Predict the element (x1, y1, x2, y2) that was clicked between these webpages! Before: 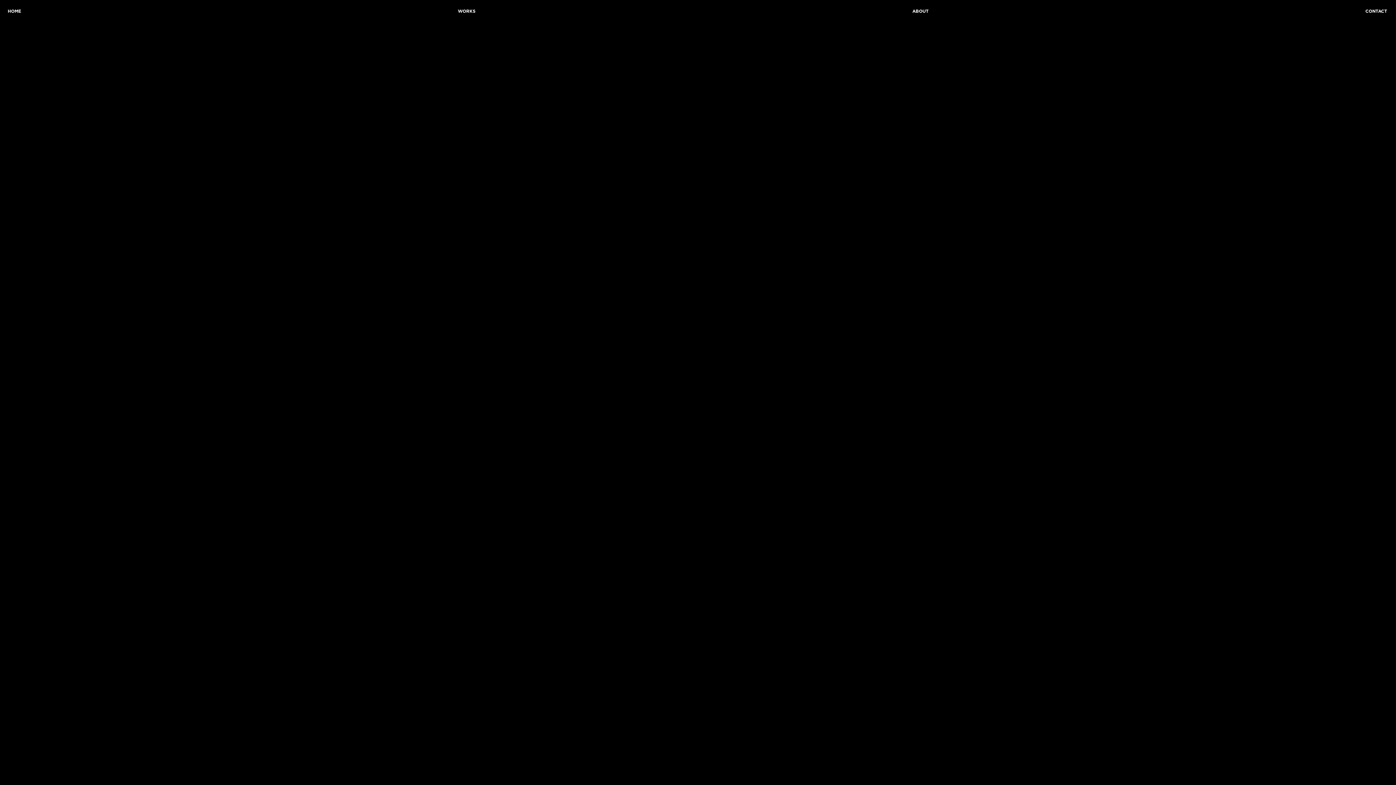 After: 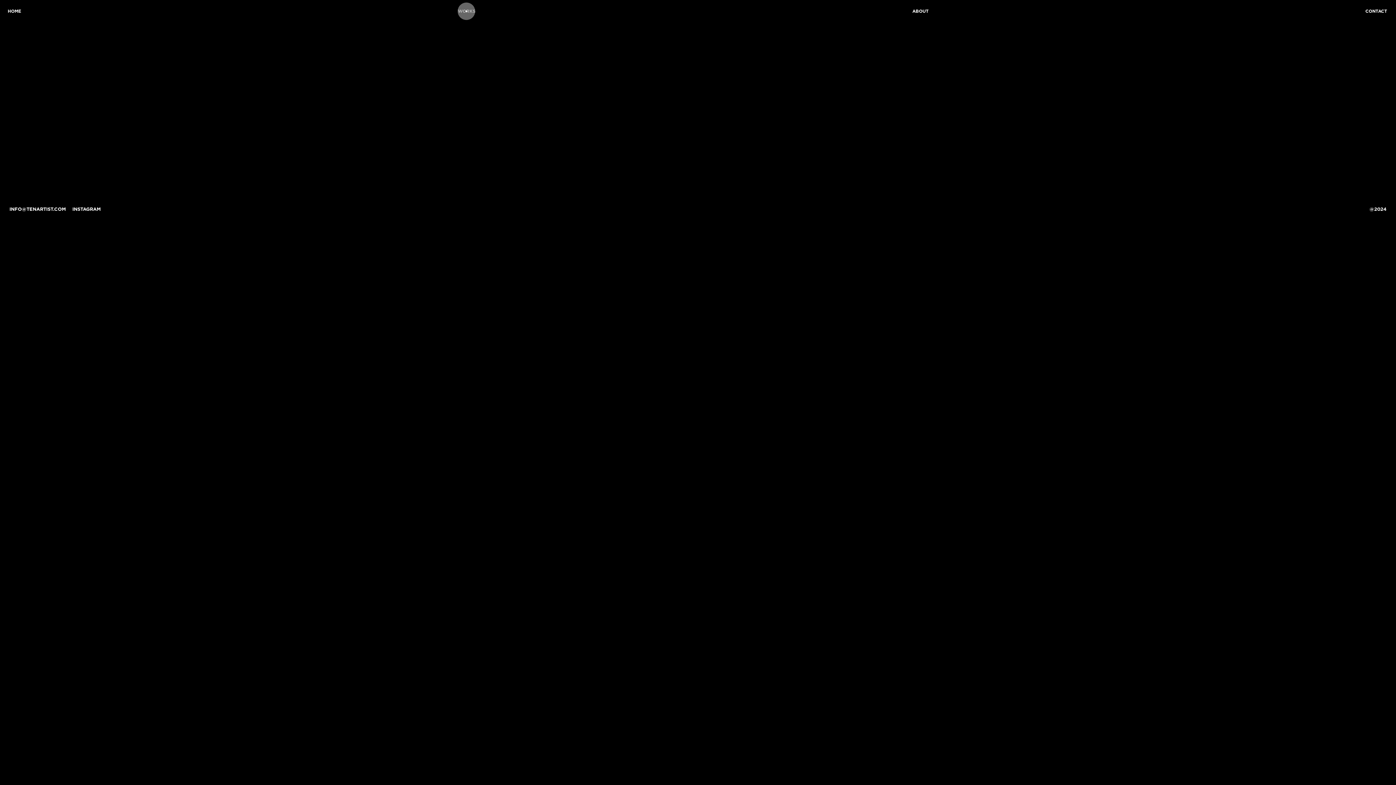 Action: bbox: (457, 9, 476, 13) label: WORKS